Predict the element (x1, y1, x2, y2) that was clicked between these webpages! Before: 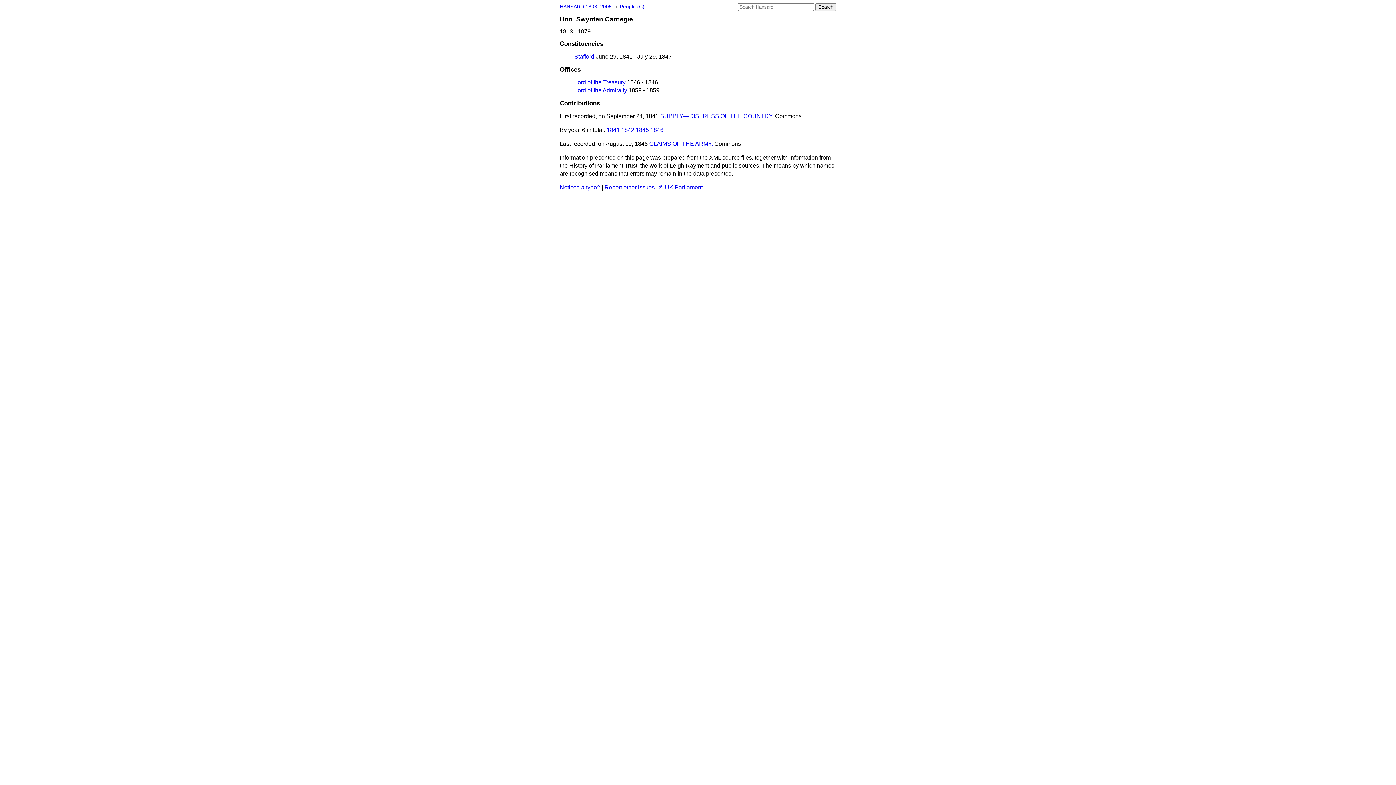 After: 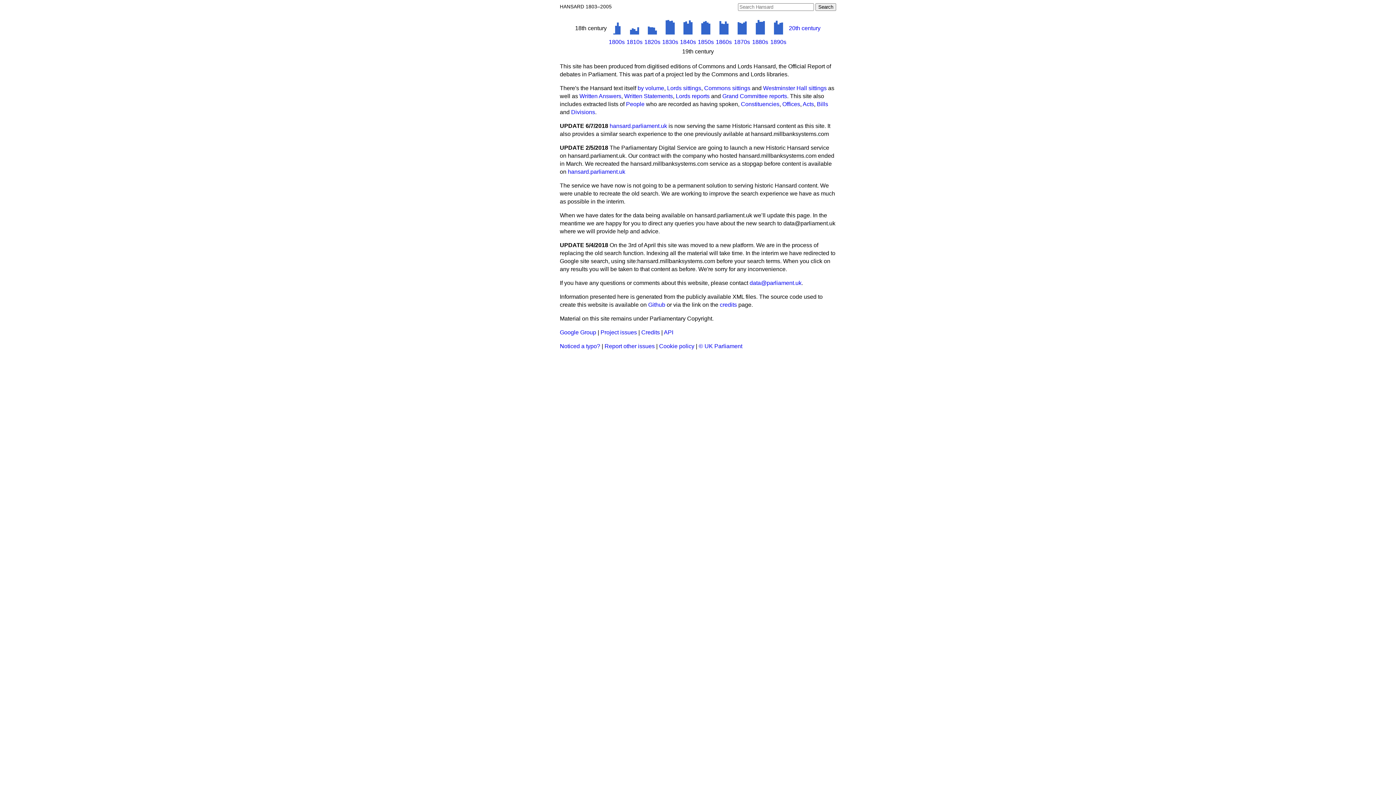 Action: label: HANSARD 1803–2005 bbox: (560, 4, 612, 9)